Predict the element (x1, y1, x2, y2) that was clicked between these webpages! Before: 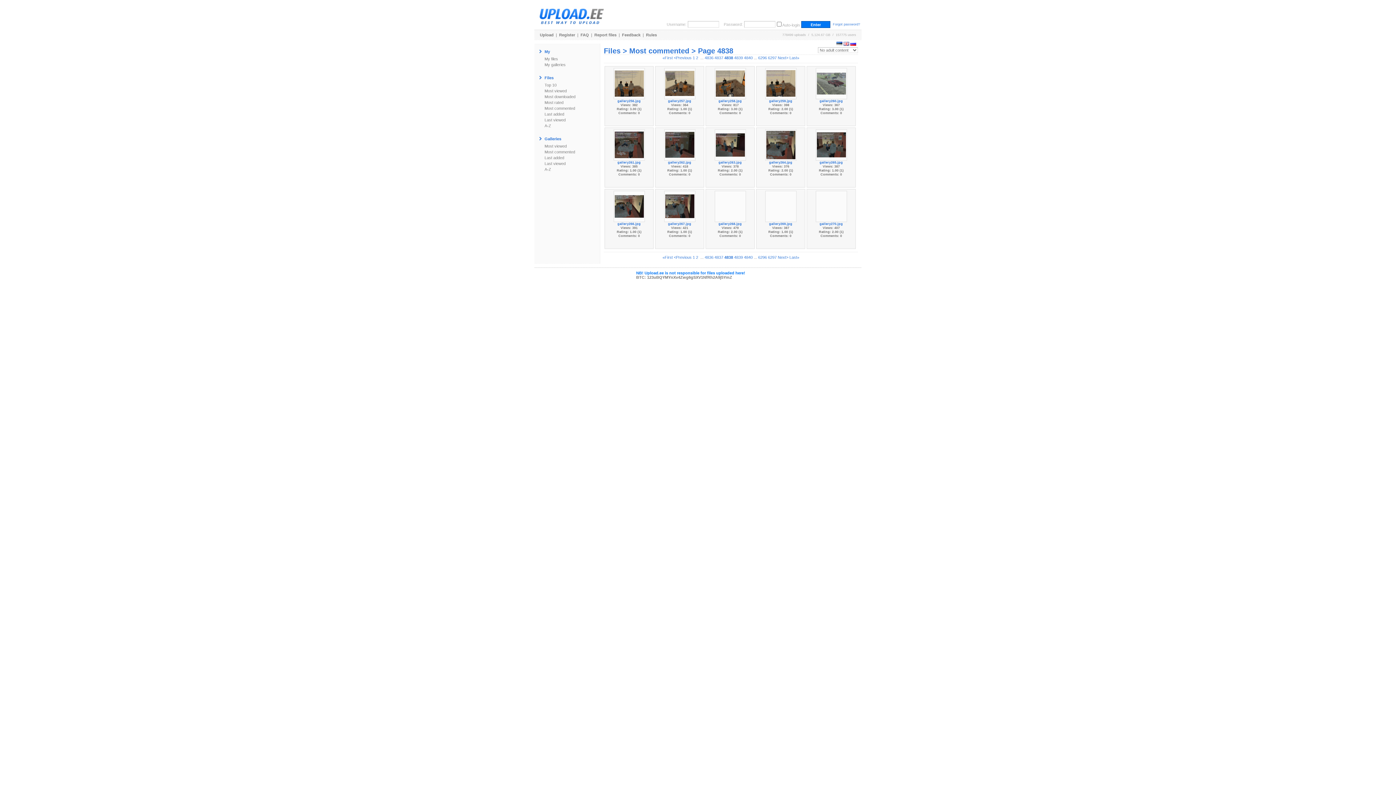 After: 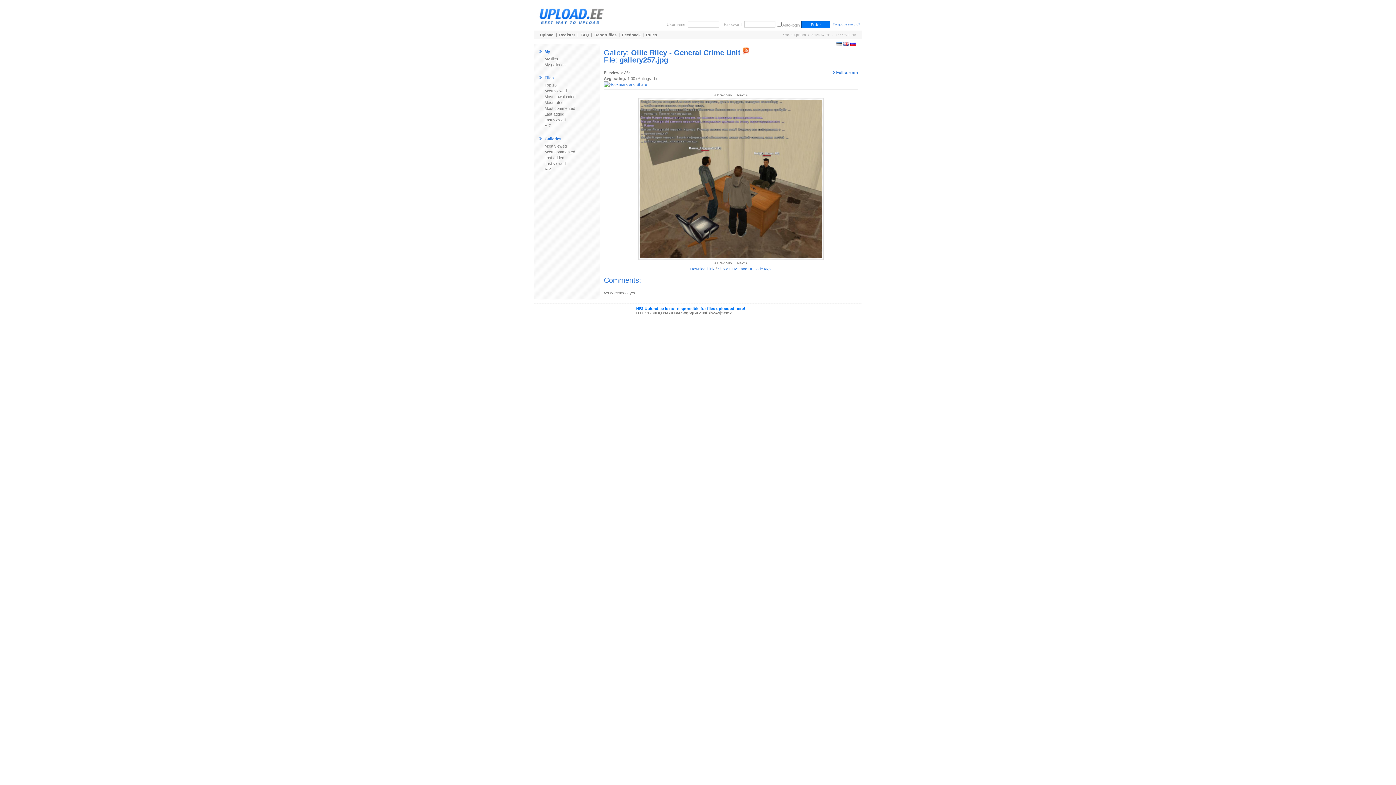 Action: label: gallery257.jpg bbox: (668, 98, 691, 102)